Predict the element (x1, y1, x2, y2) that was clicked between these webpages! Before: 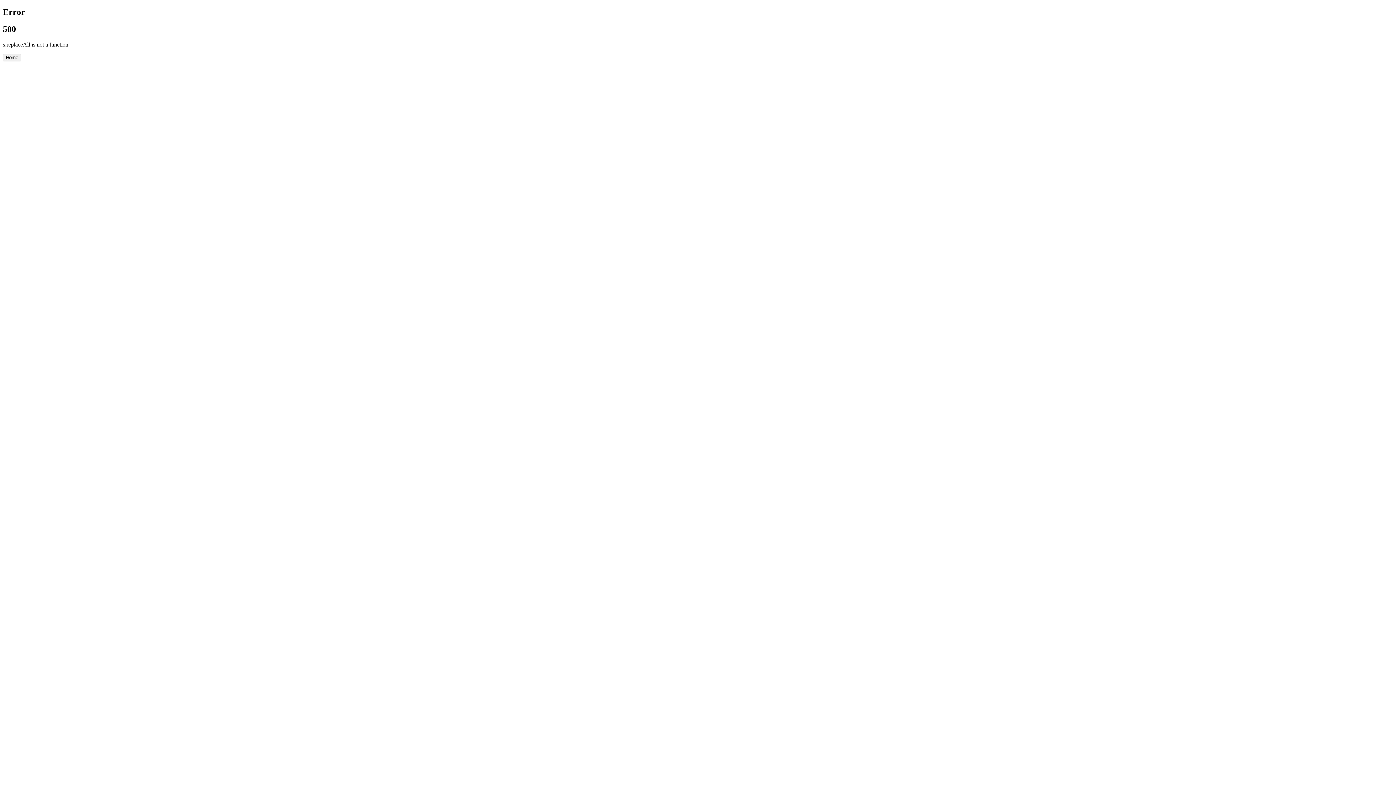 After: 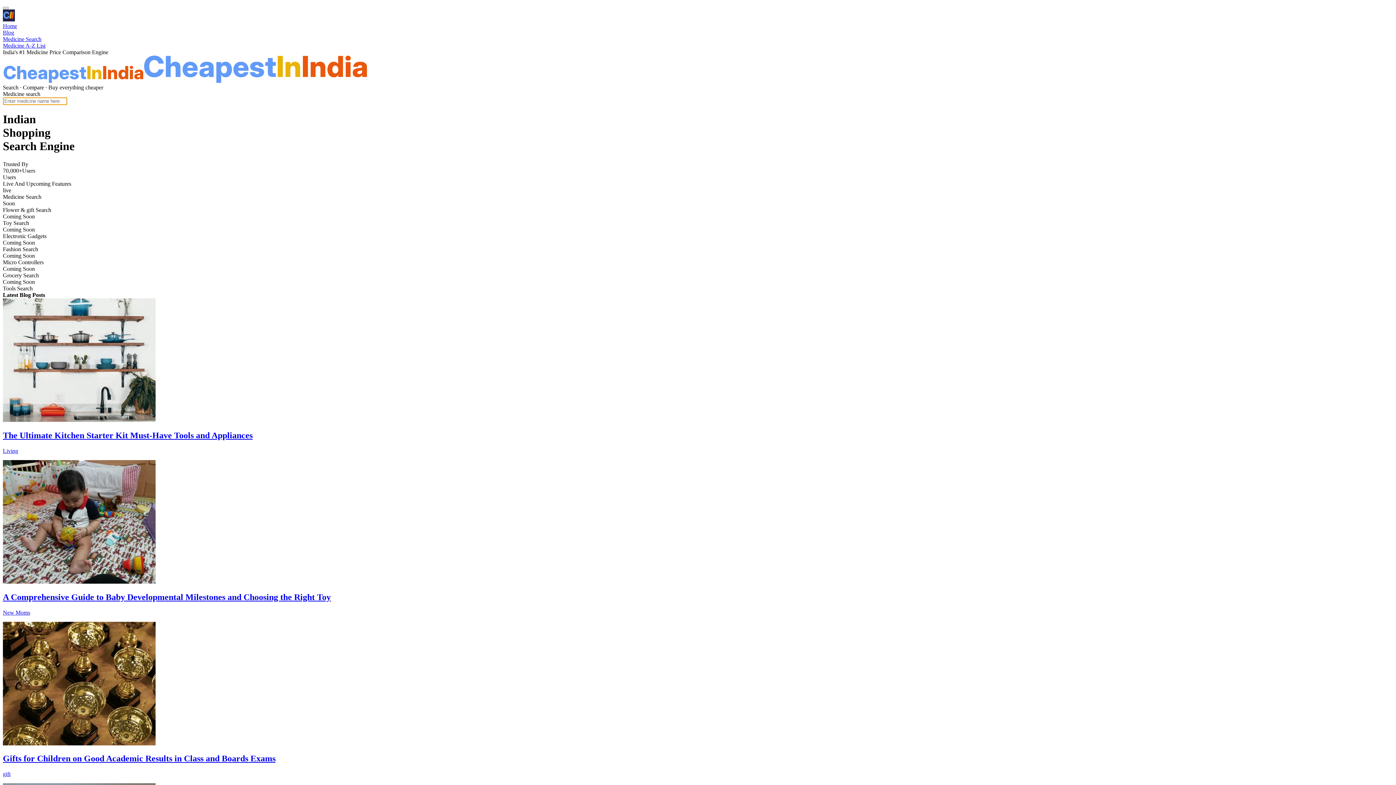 Action: bbox: (2, 53, 21, 61) label: Home